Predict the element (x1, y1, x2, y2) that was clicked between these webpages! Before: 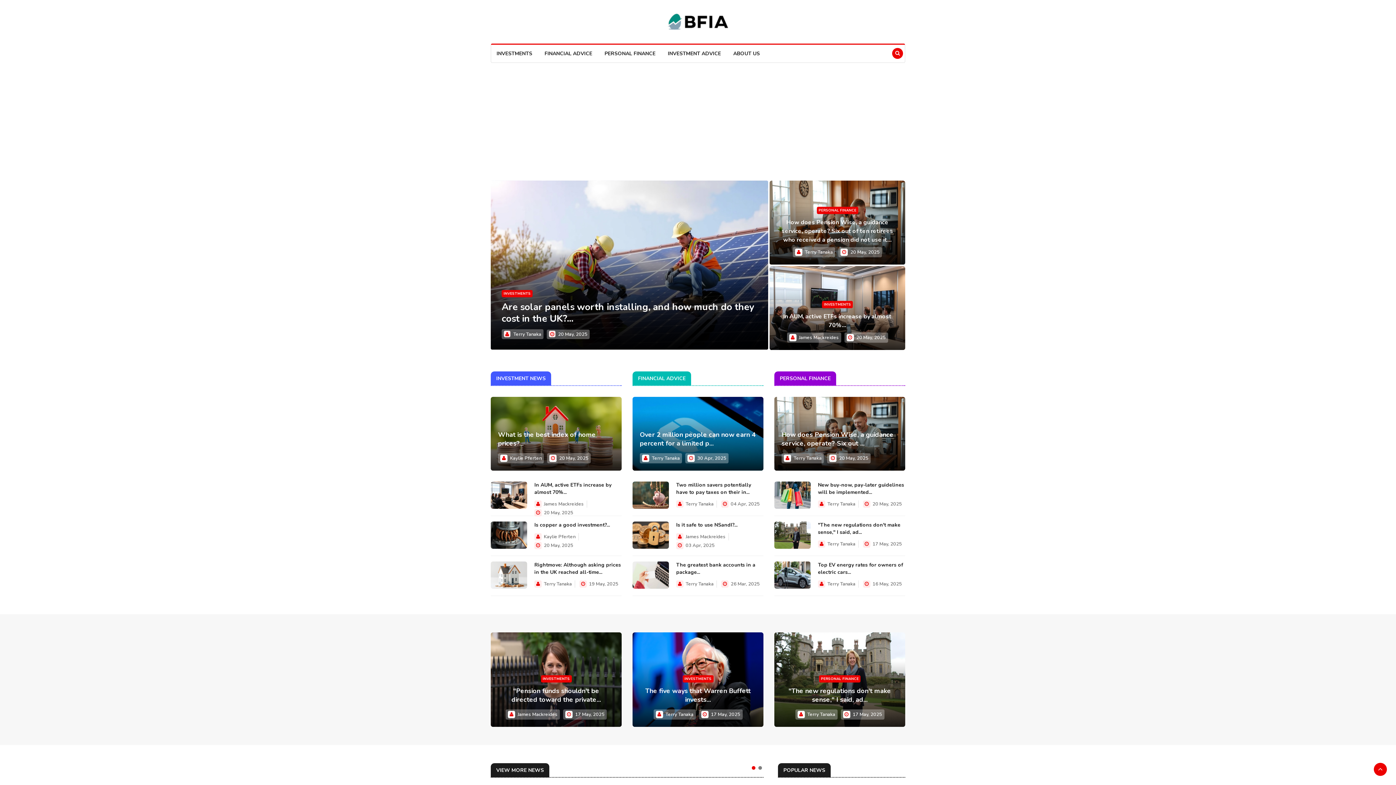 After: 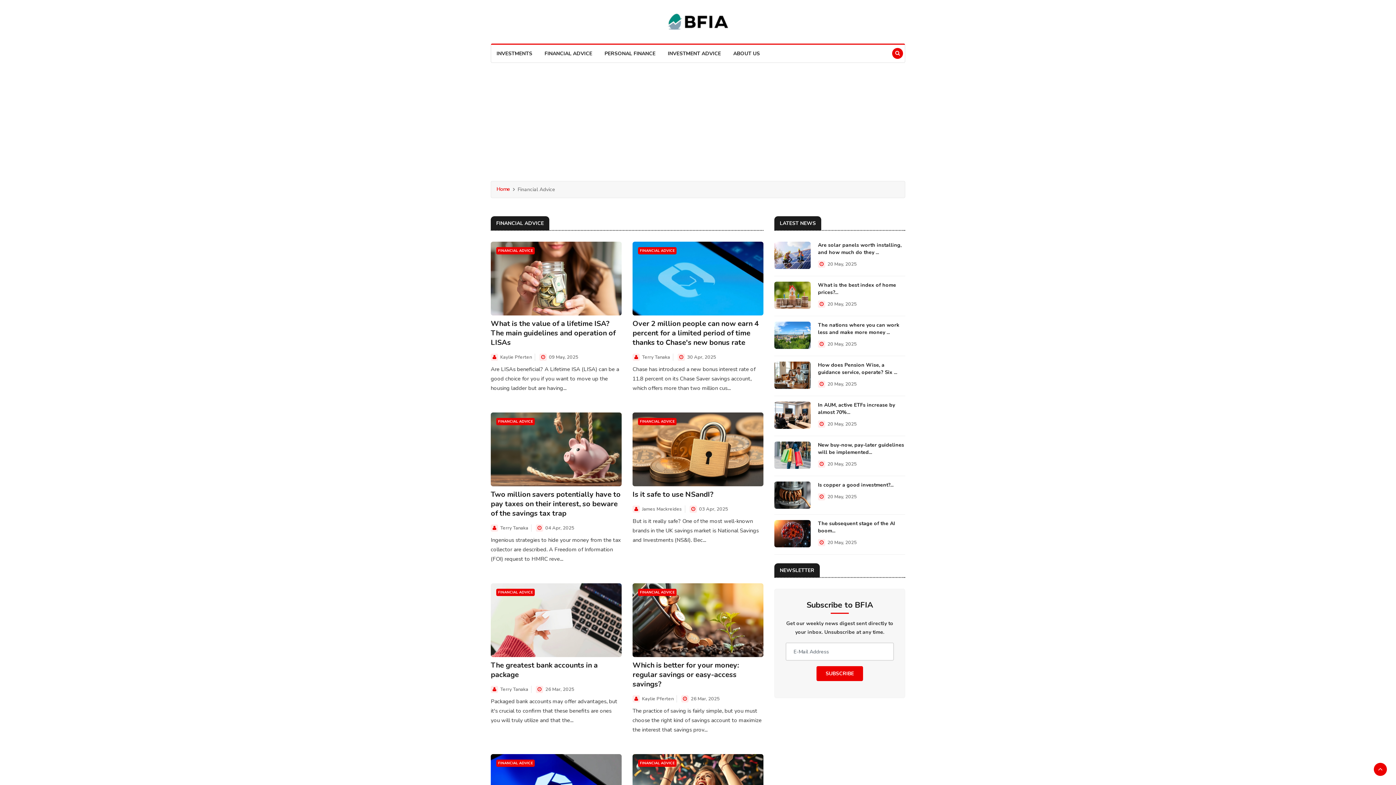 Action: label: FINANCIAL ADVICE bbox: (539, 44, 597, 62)